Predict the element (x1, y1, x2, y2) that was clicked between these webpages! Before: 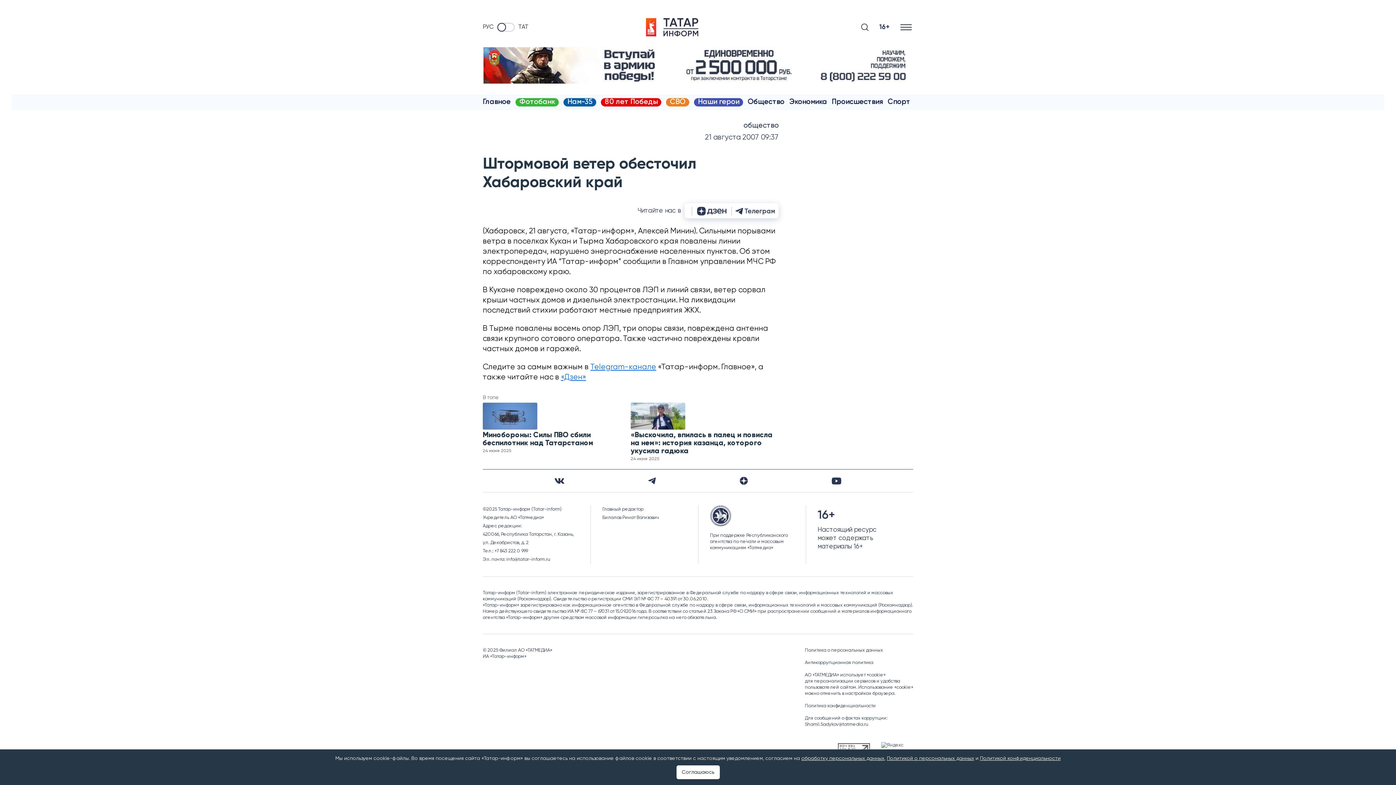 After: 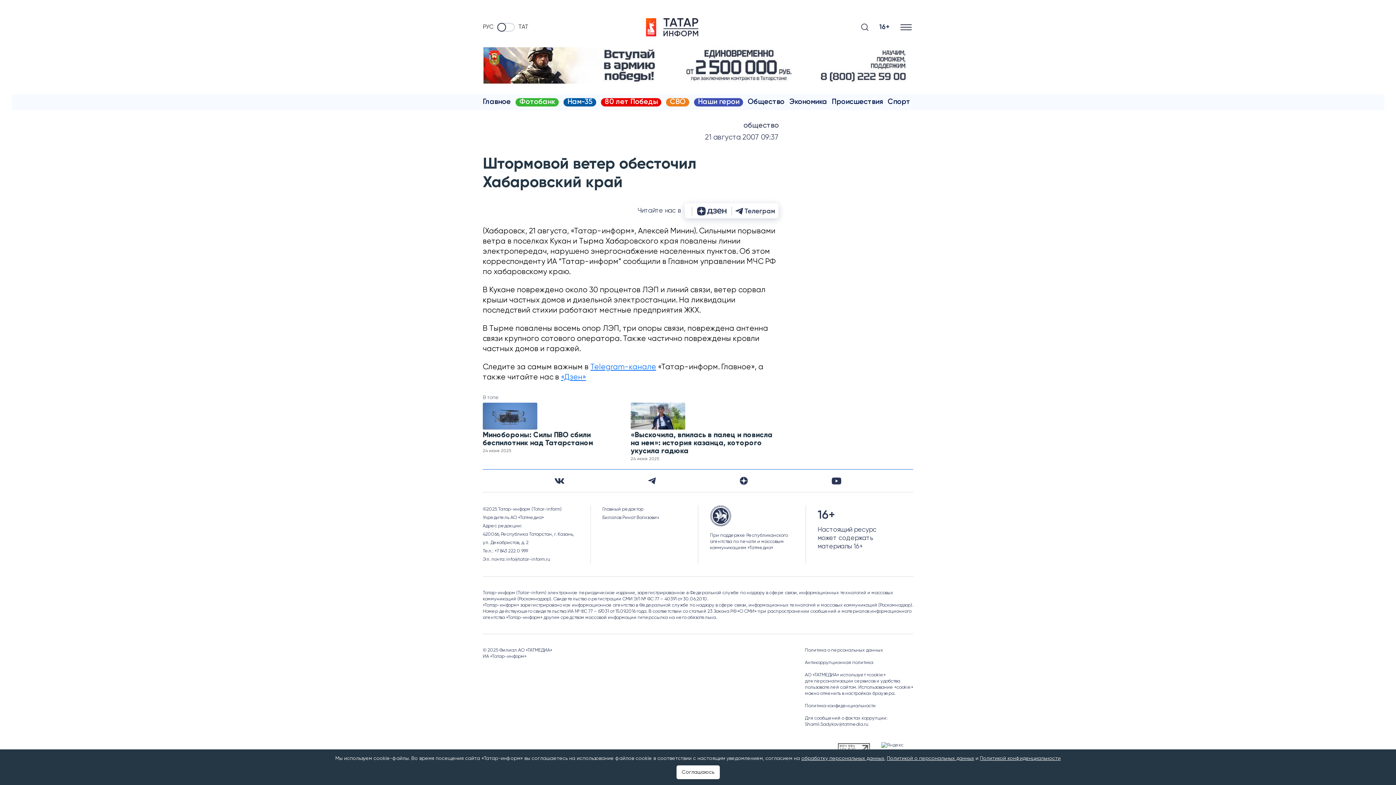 Action: label: cчетчик liveinternet bbox: (838, 743, 870, 754)